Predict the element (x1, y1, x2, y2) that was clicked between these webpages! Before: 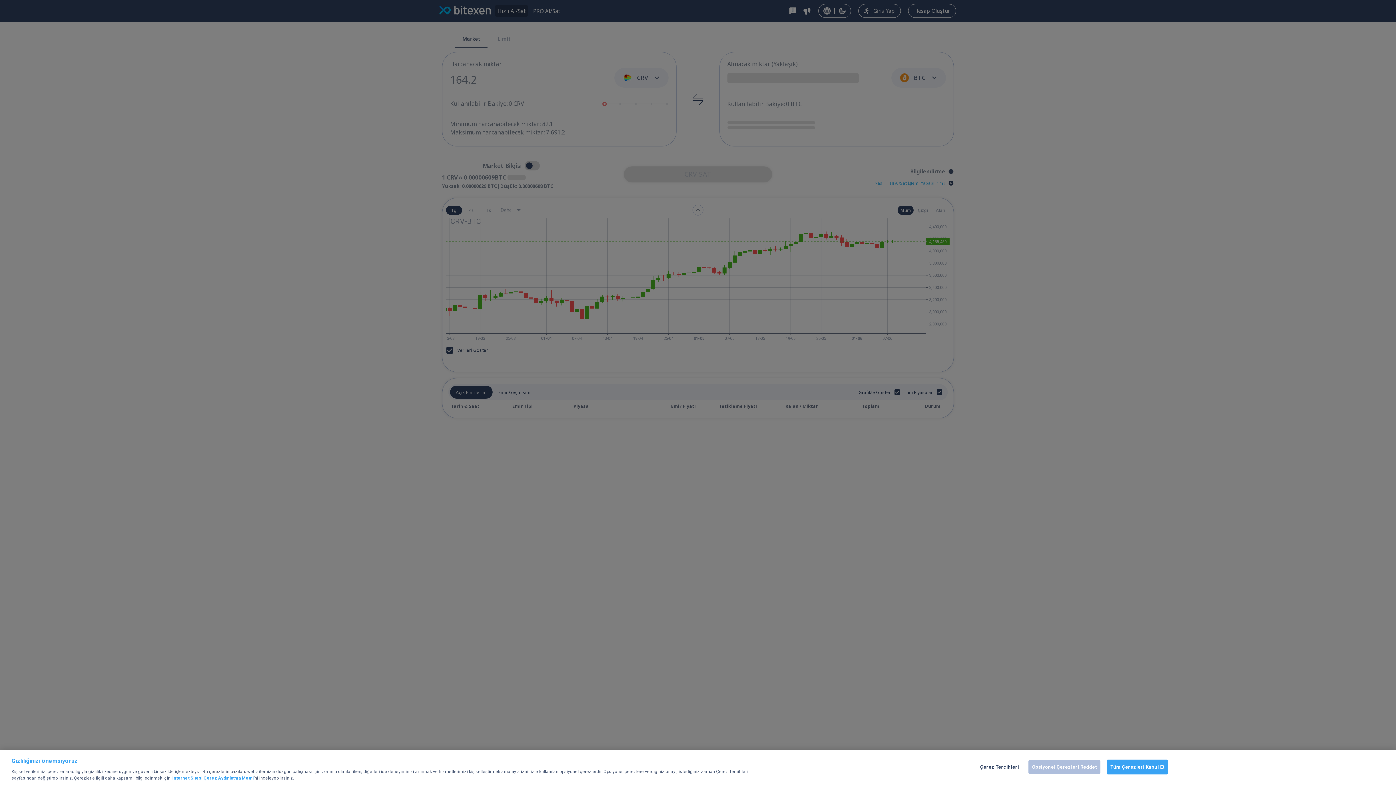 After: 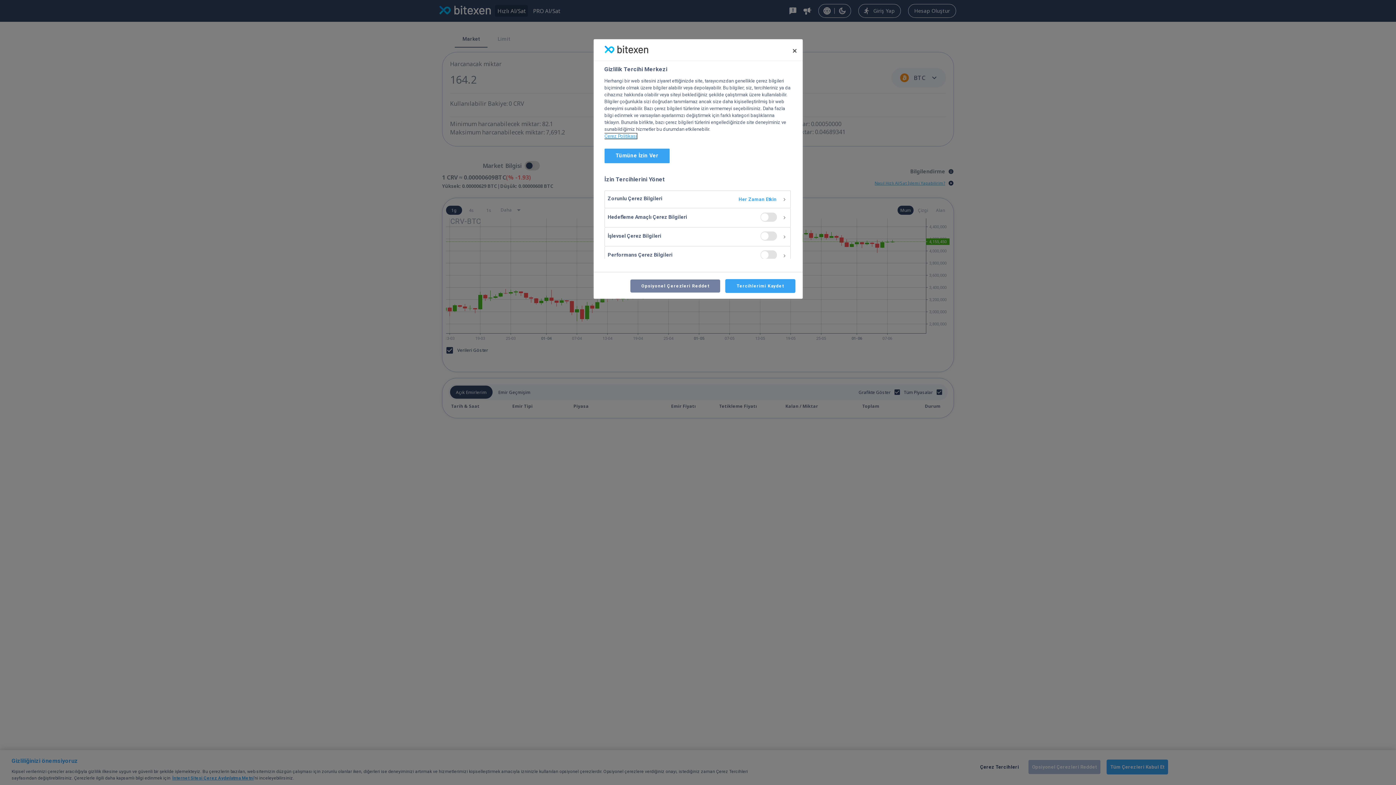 Action: bbox: (977, 763, 1022, 777) label: Çerez Tercihleri